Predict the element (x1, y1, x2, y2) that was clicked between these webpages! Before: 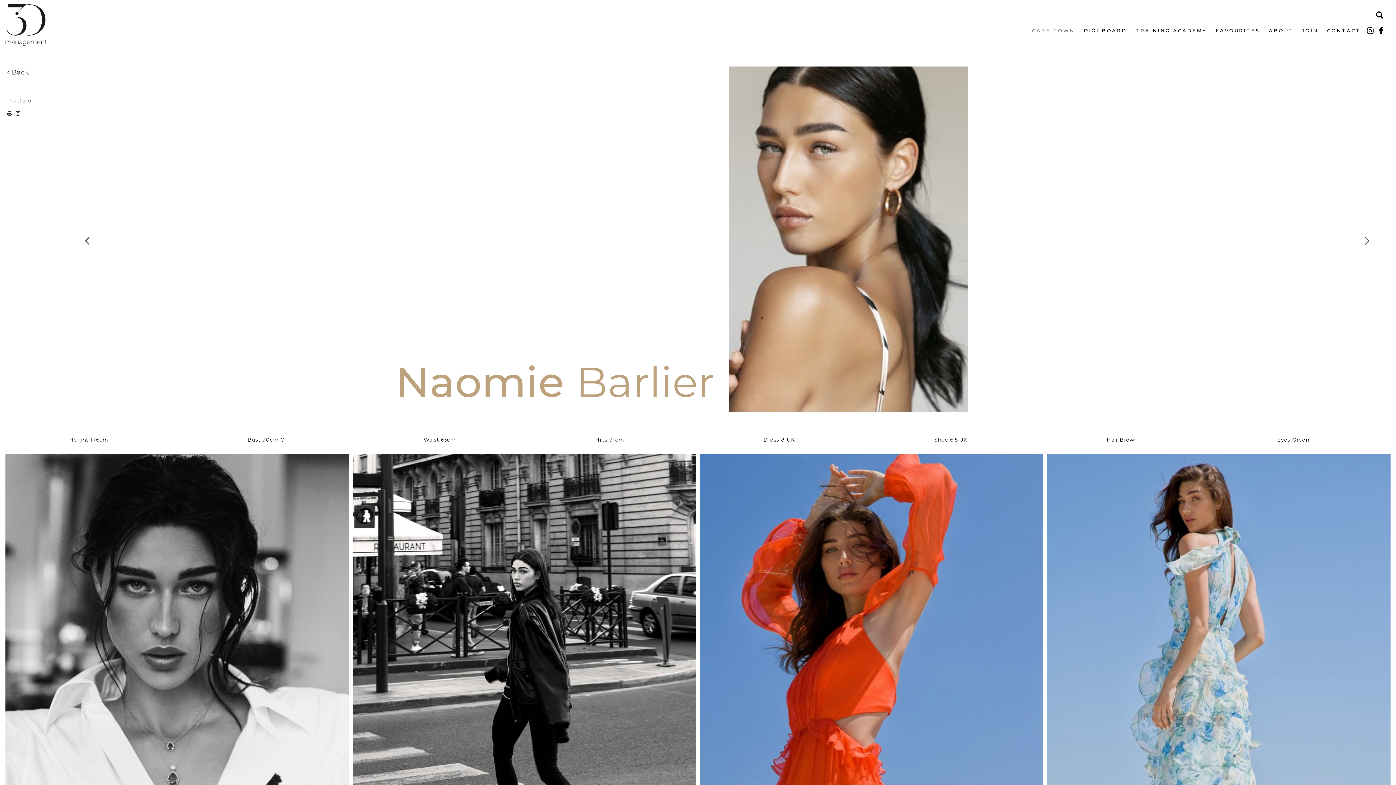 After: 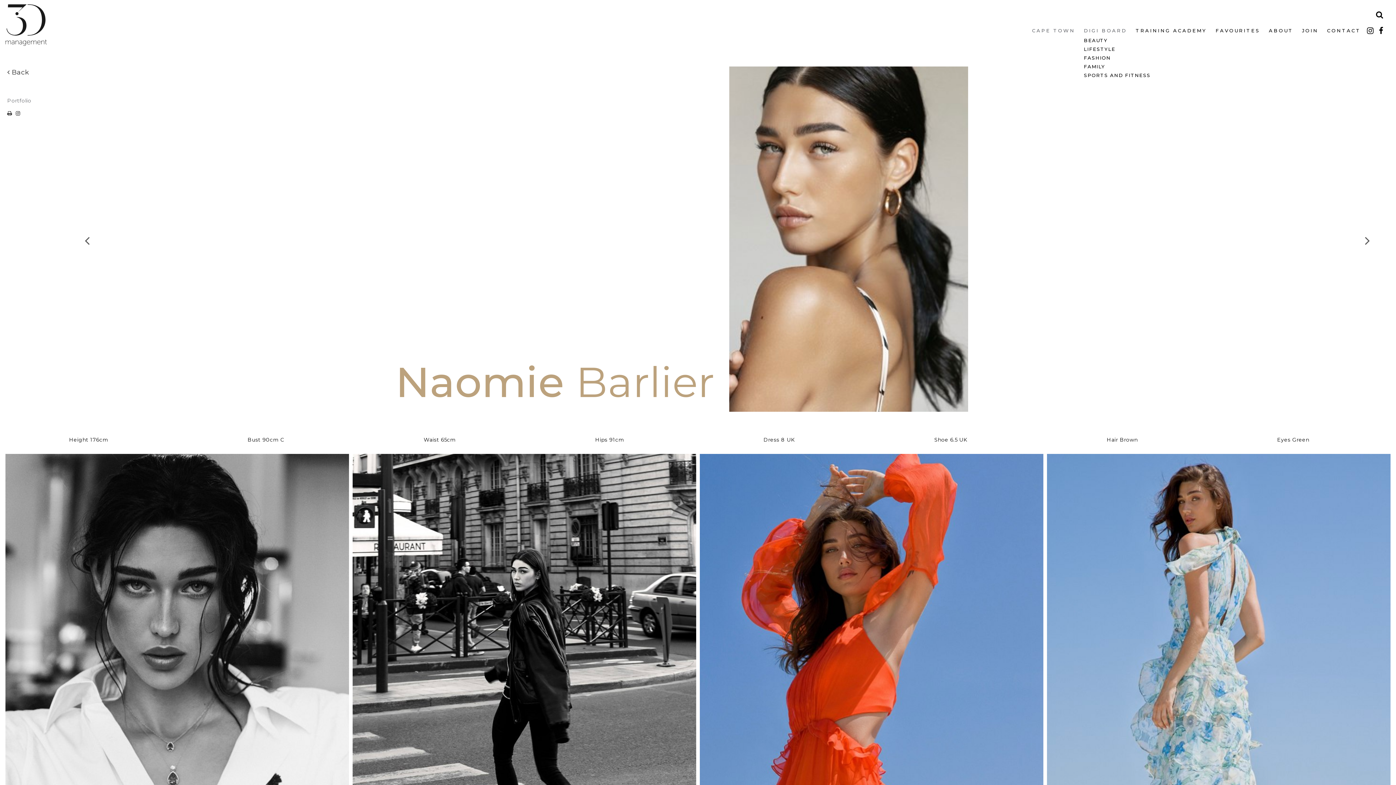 Action: bbox: (1079, 9, 1131, 34) label: DIGI BOARD